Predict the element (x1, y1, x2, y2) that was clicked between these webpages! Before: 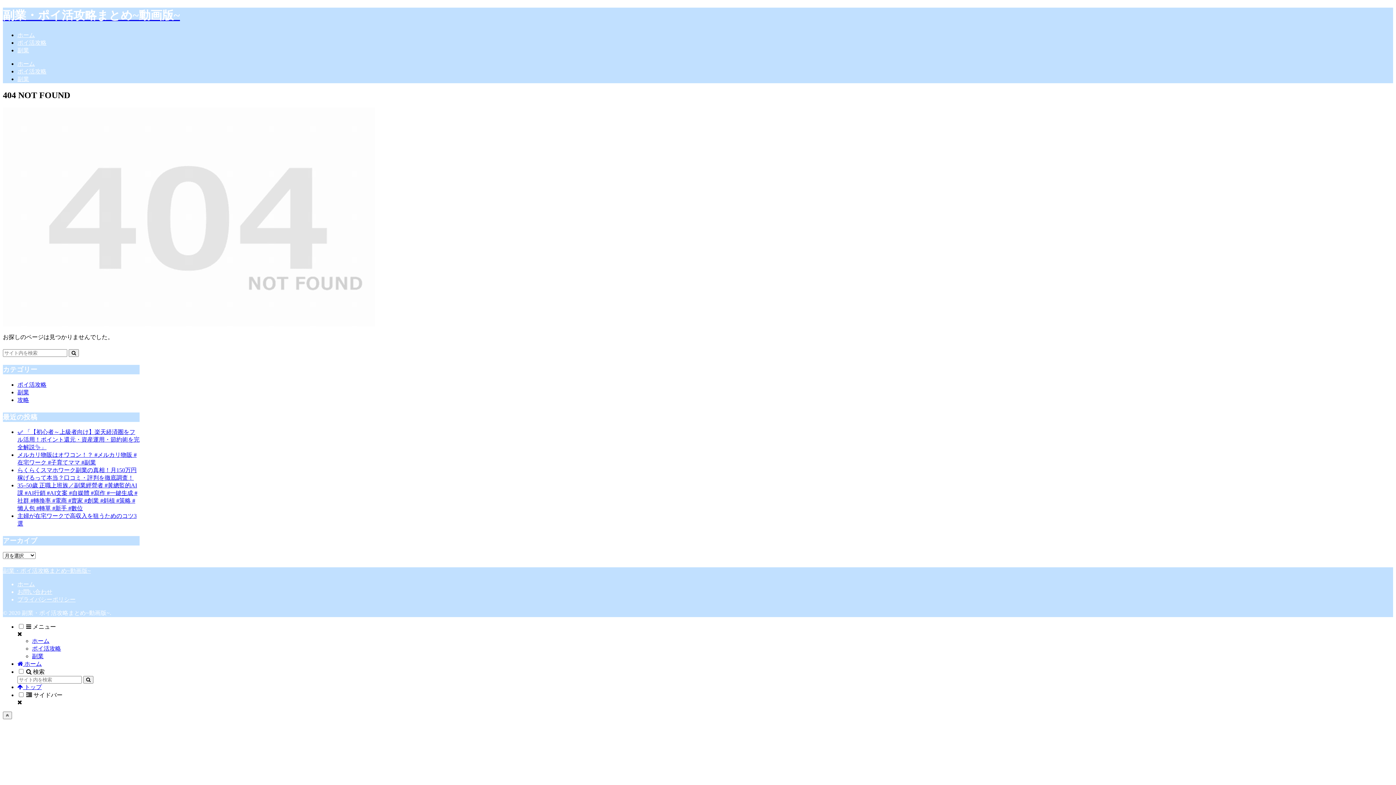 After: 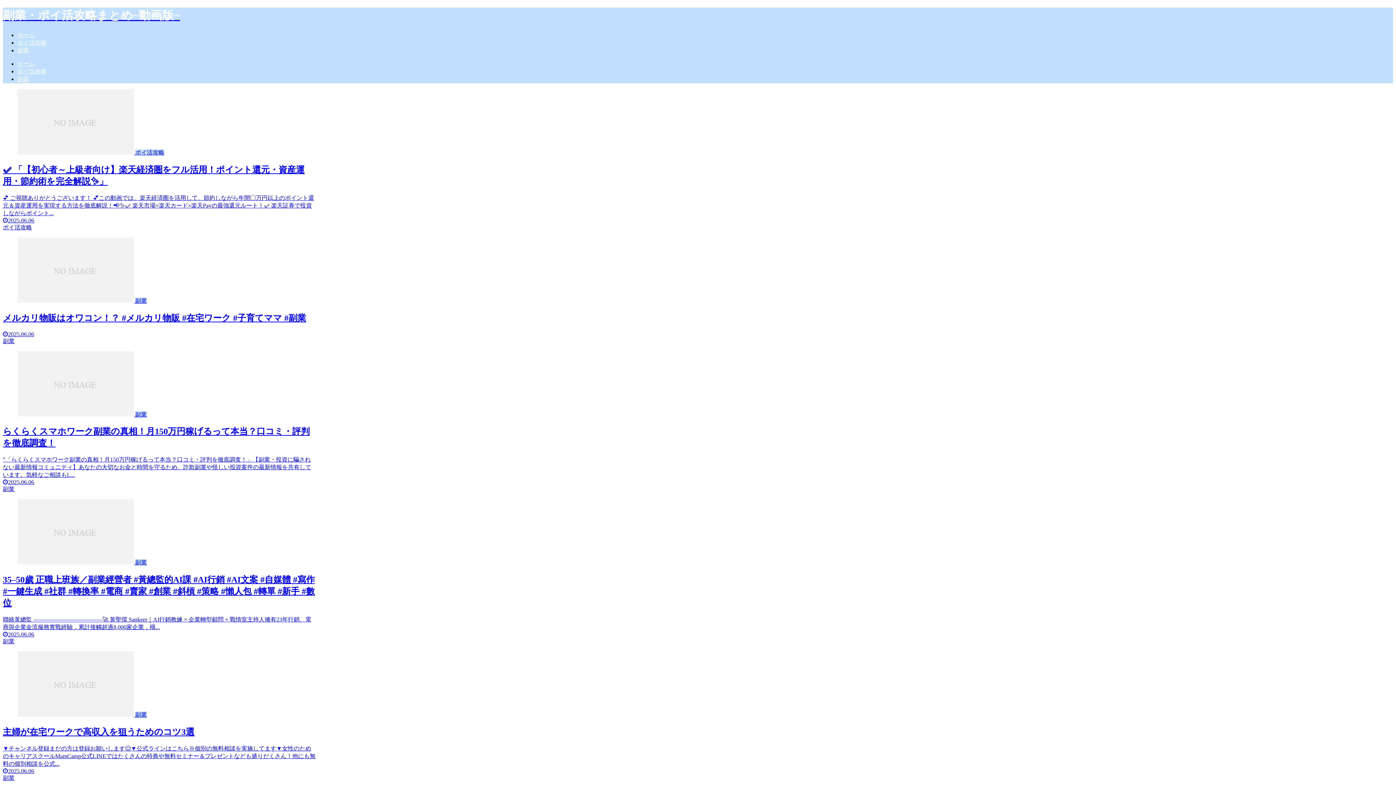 Action: label: ホーム bbox: (17, 31, 1393, 39)